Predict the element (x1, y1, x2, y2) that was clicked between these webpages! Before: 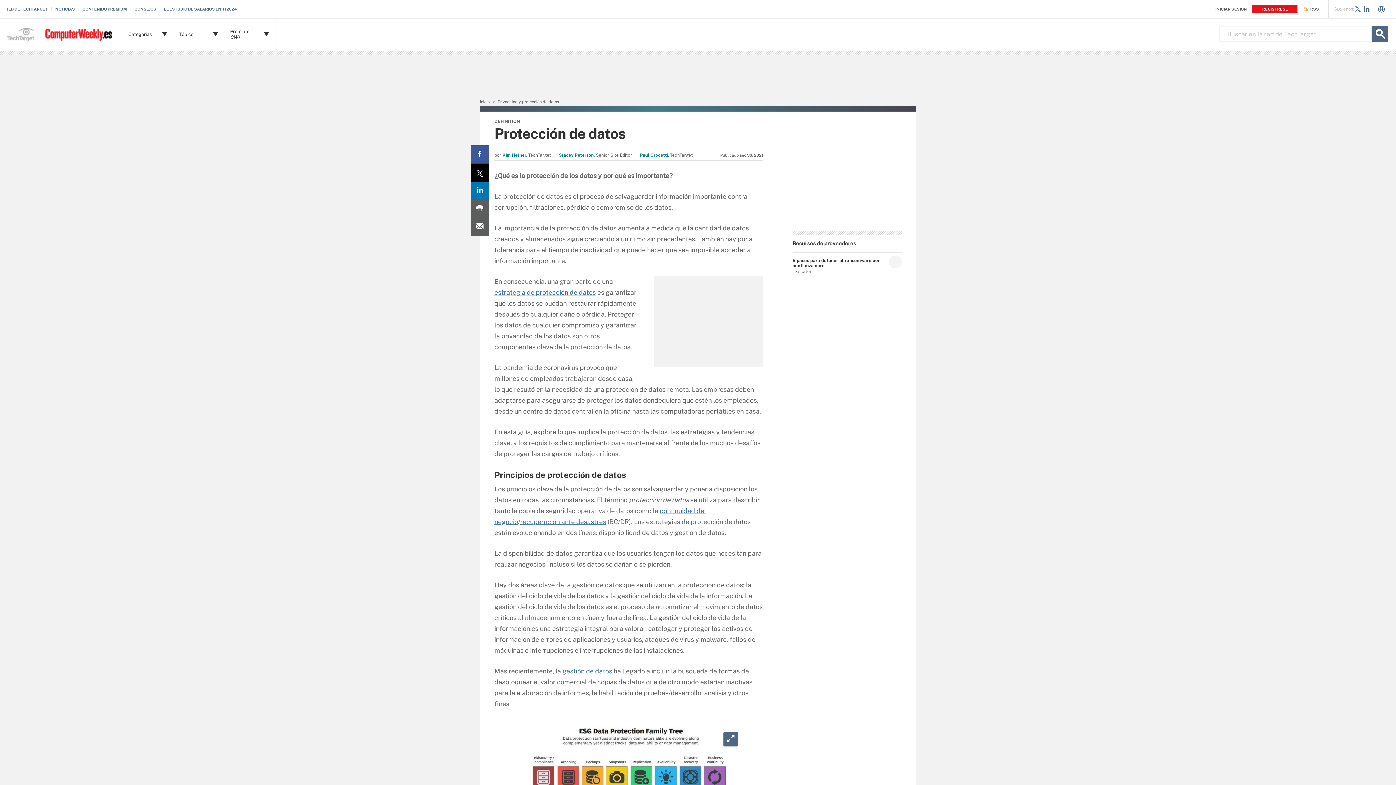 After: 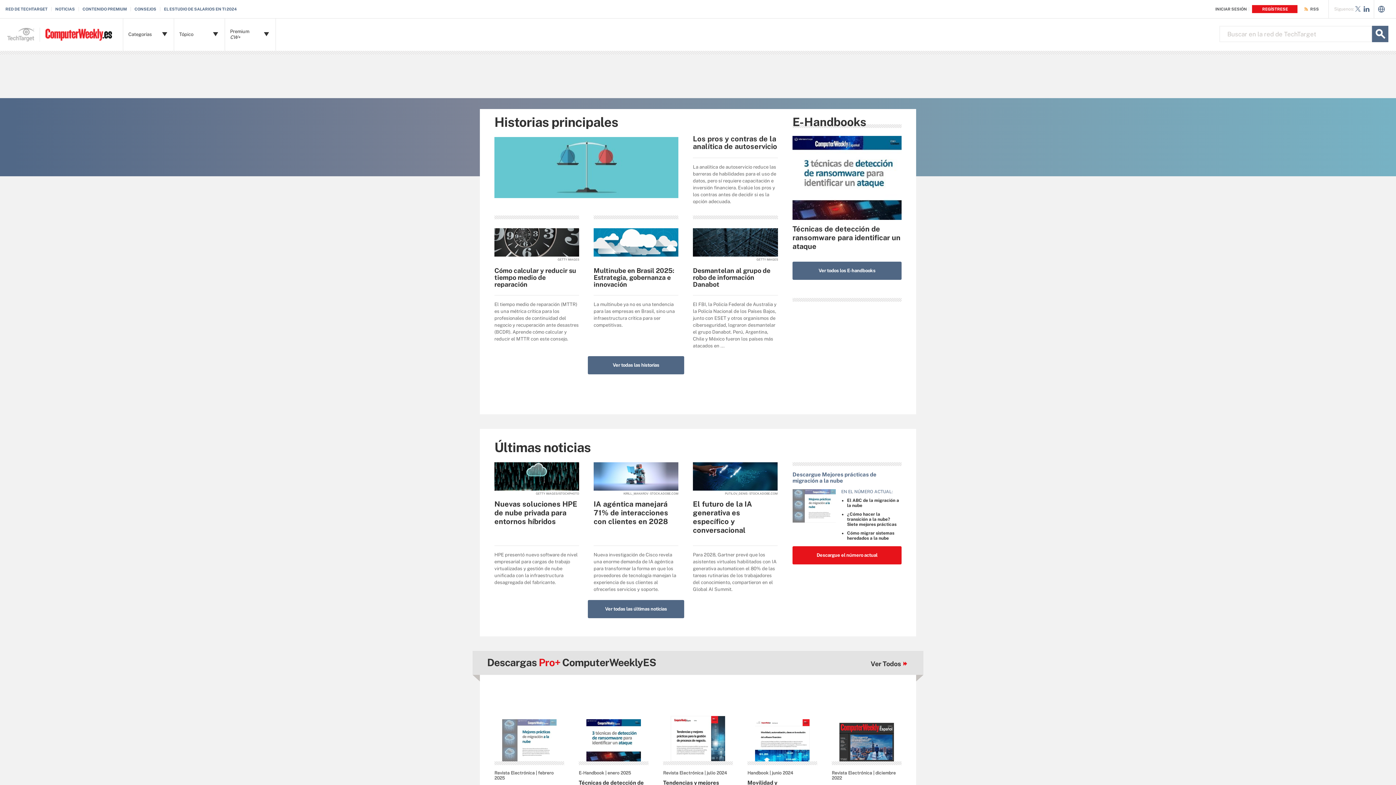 Action: bbox: (40, 18, 123, 50)